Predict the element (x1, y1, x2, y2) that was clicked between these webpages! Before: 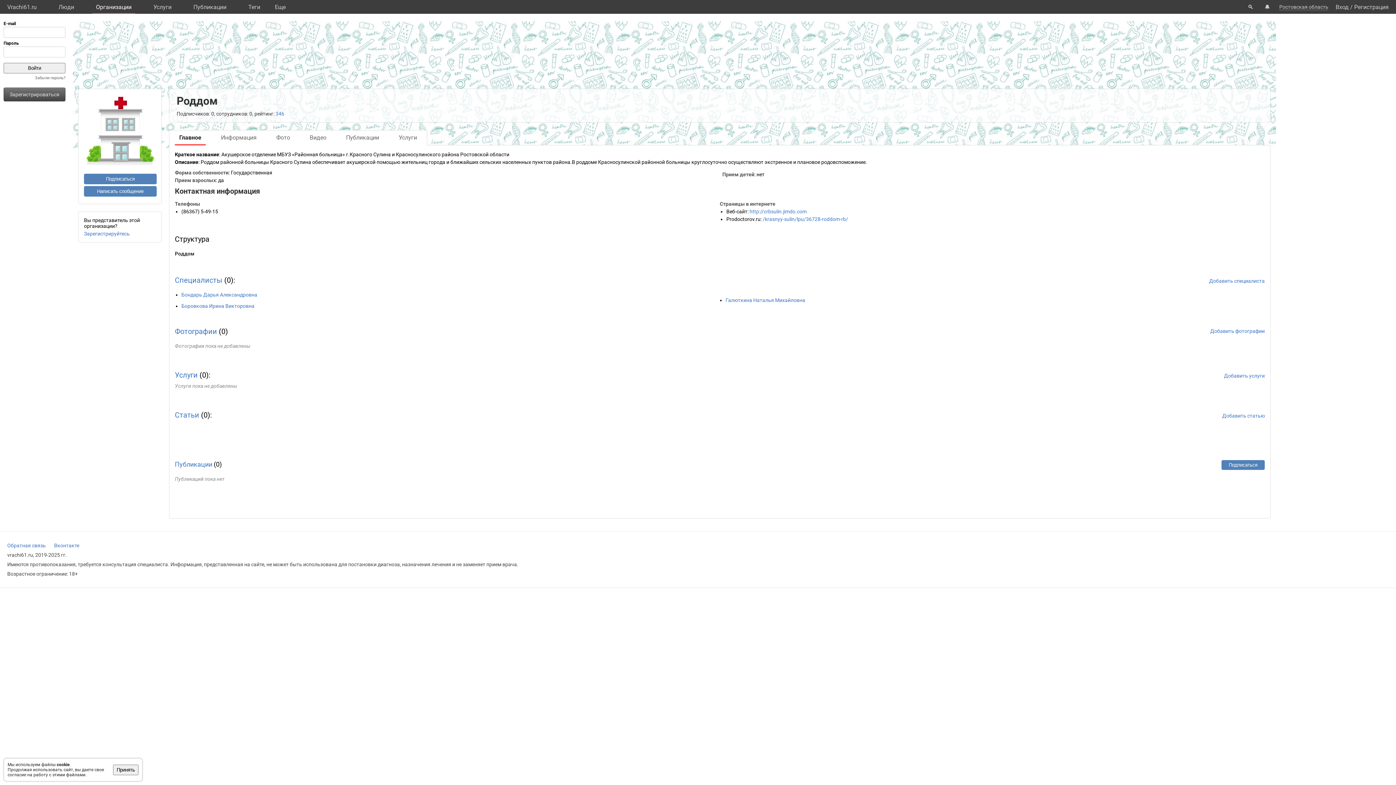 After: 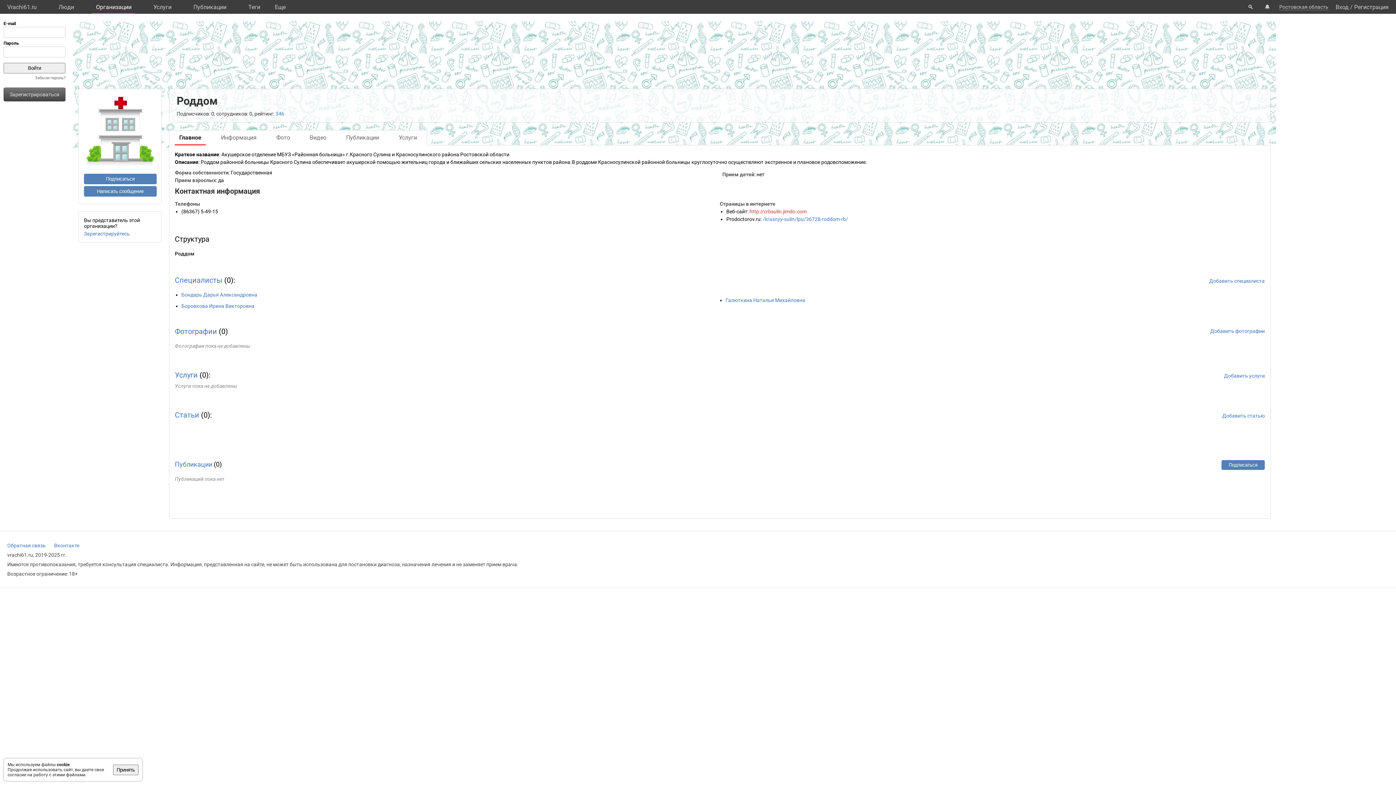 Action: label: http://crbsulin.jimdo.com bbox: (749, 208, 806, 214)